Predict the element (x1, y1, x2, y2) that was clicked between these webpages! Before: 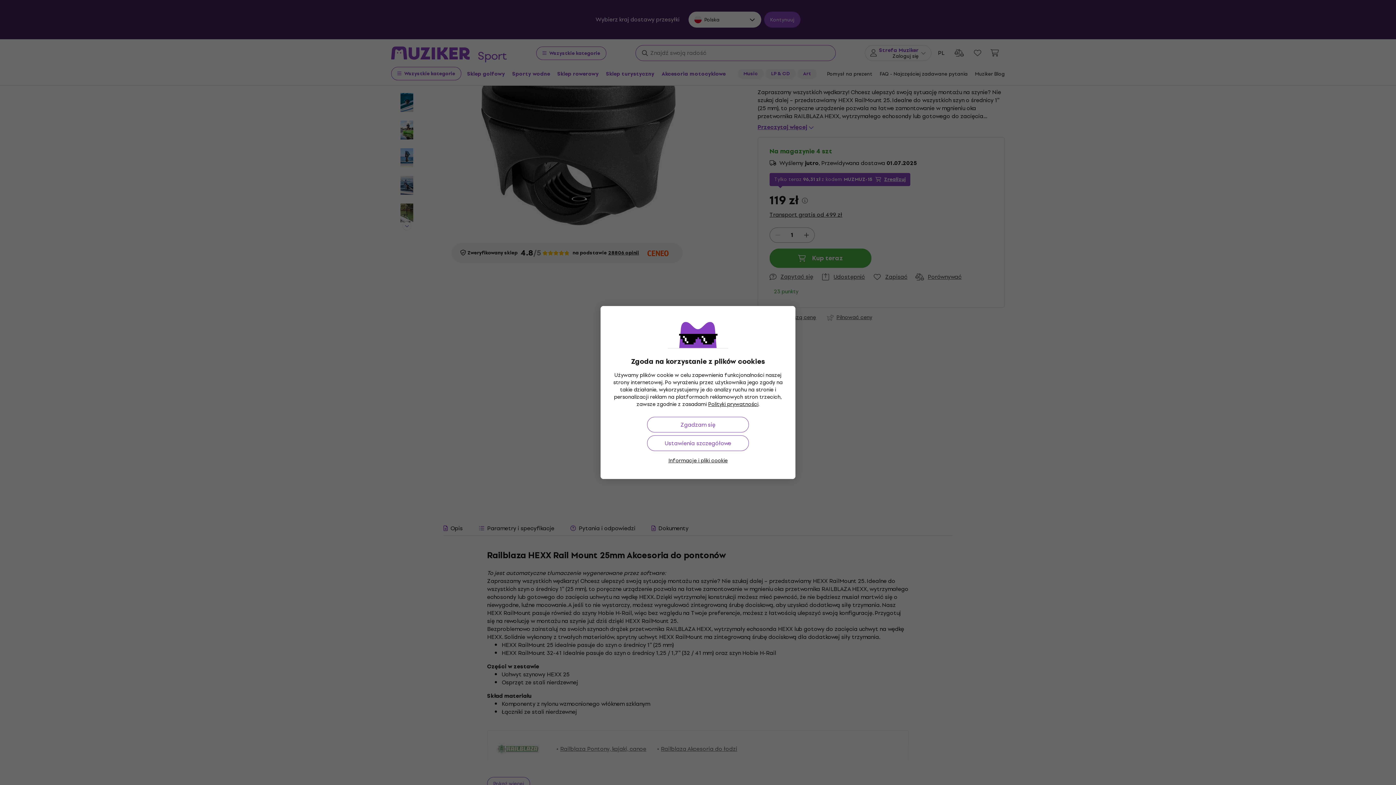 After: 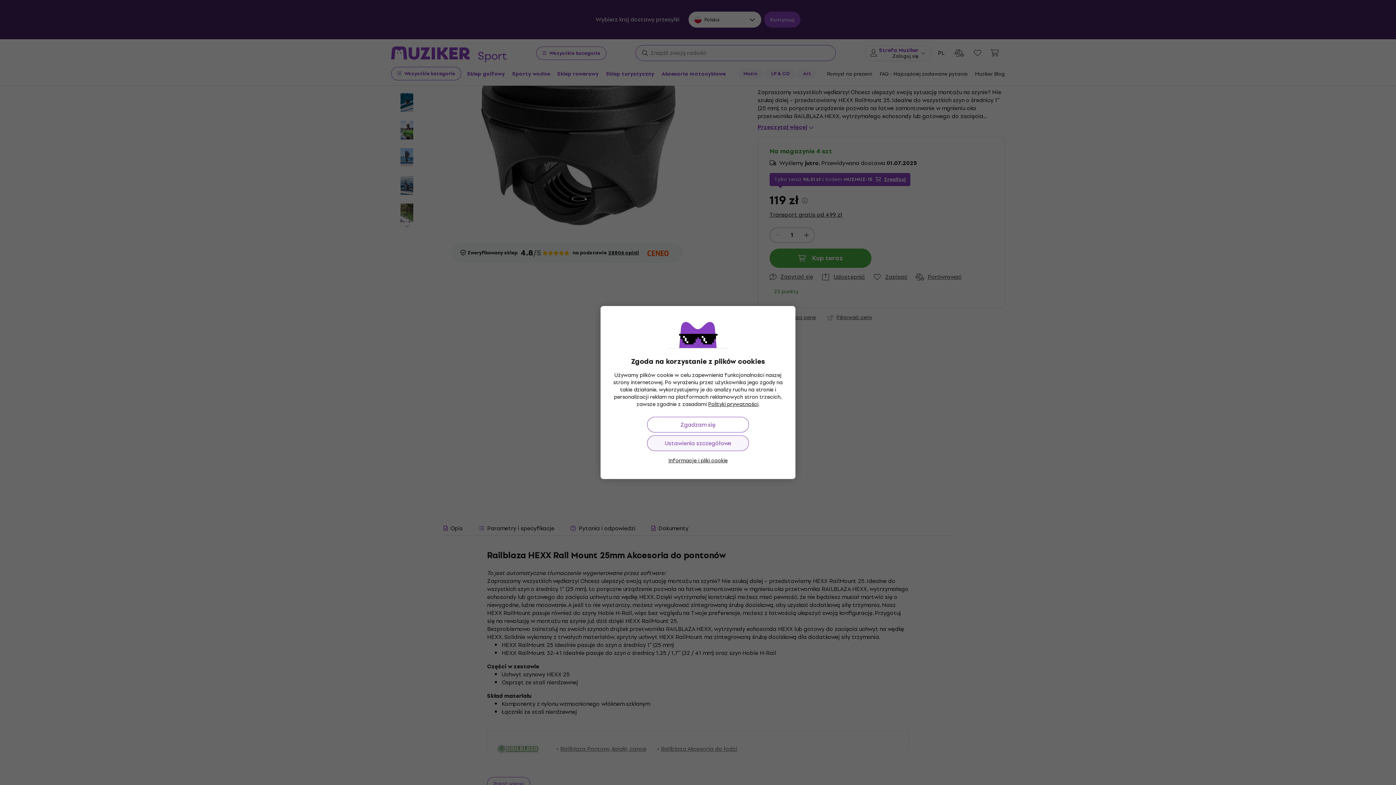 Action: bbox: (647, 435, 749, 451) label: Ustawienia szczegółowe